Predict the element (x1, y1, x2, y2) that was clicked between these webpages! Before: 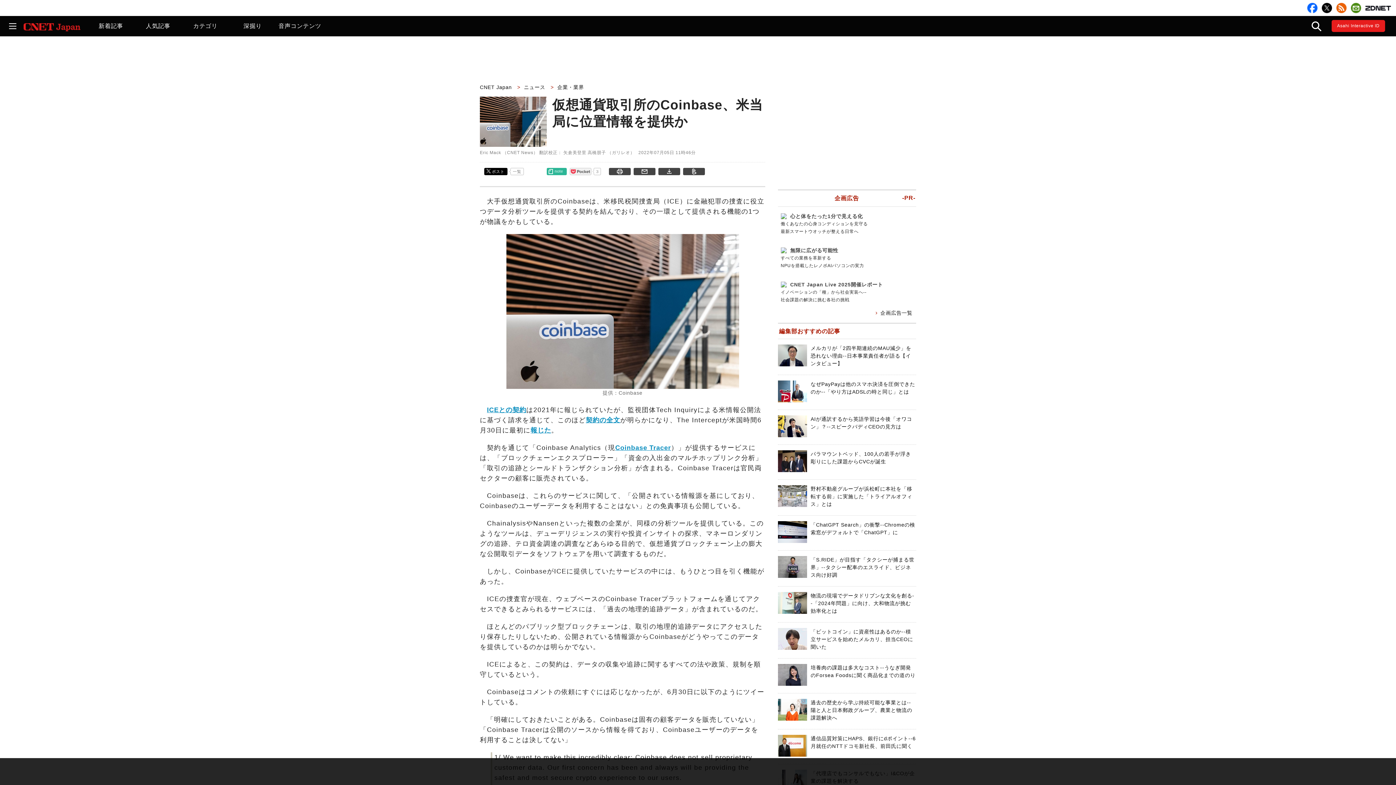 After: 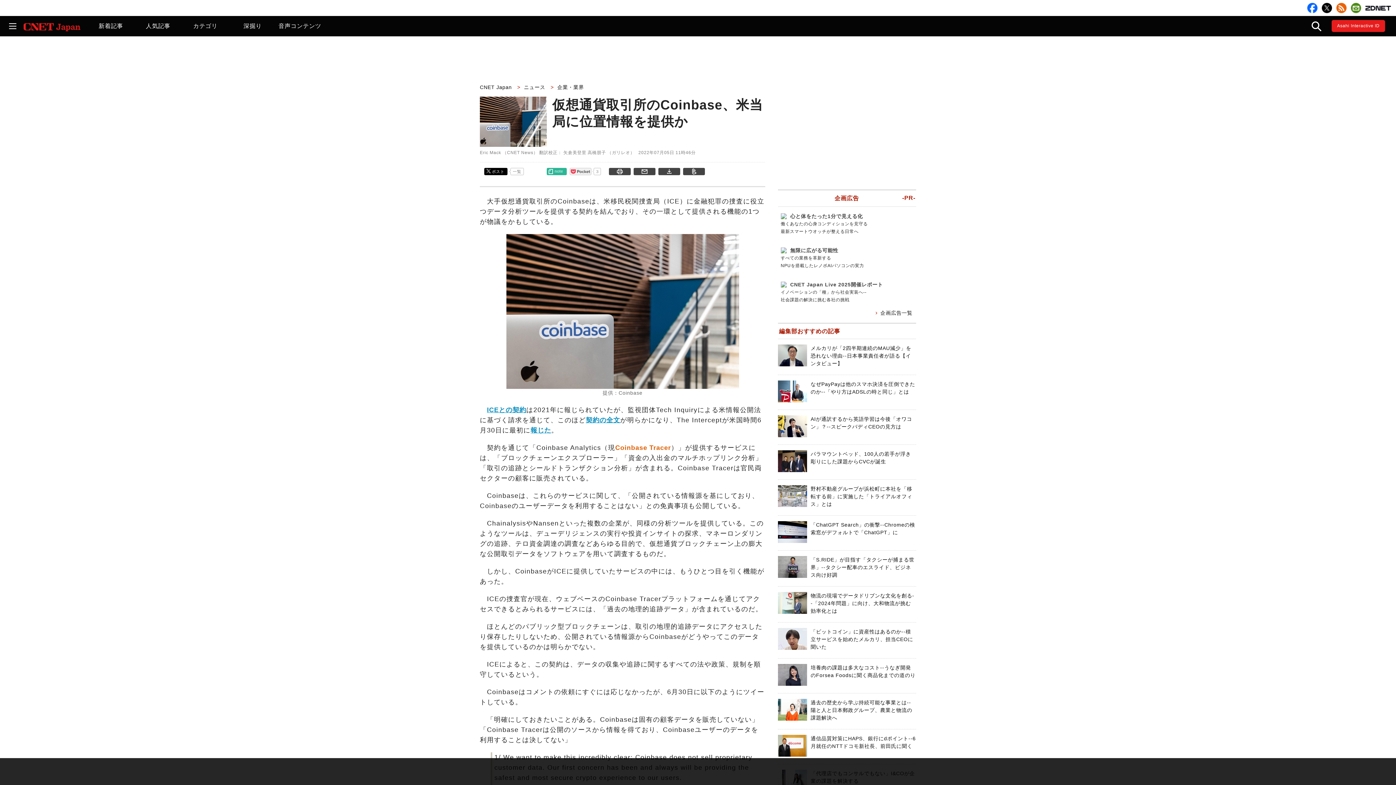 Action: bbox: (615, 444, 671, 451) label: Coinbase Tracer